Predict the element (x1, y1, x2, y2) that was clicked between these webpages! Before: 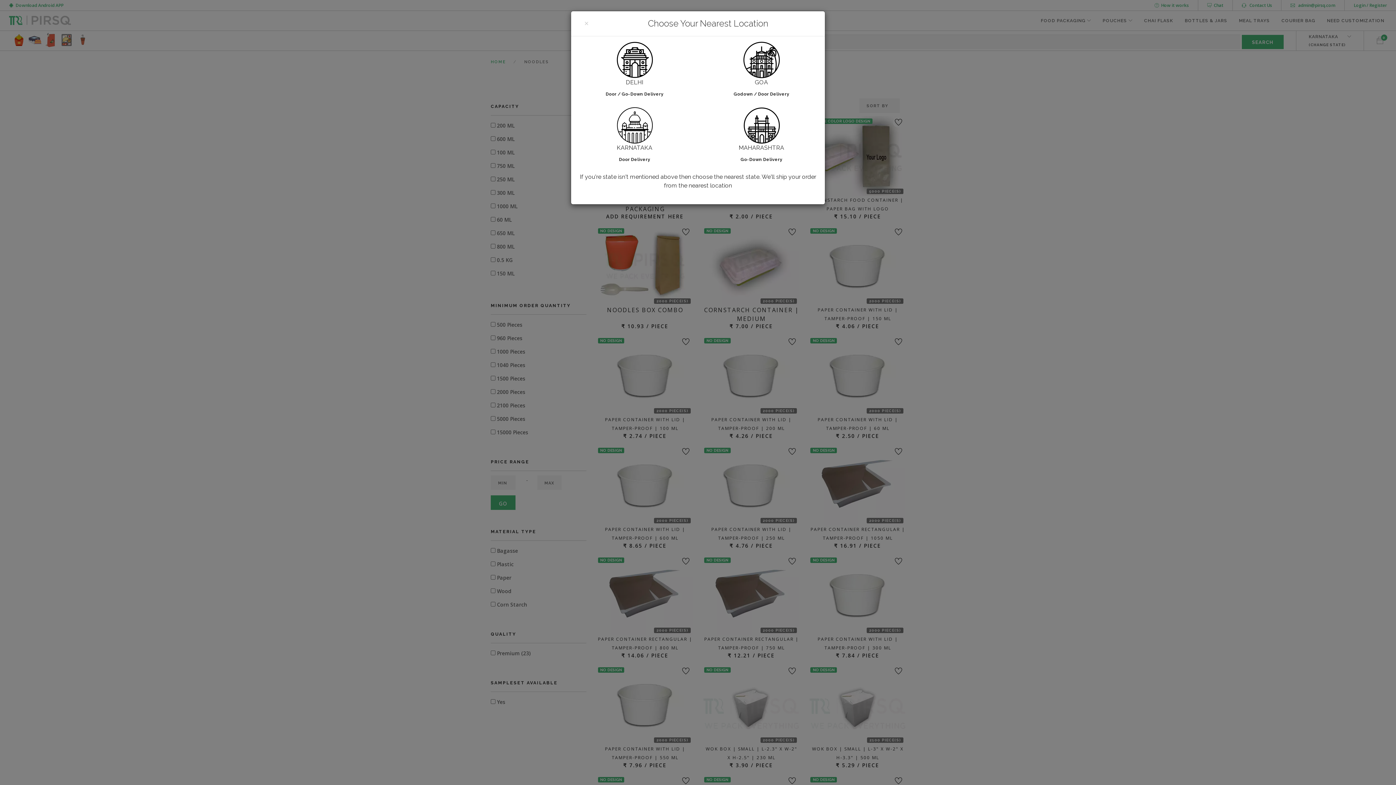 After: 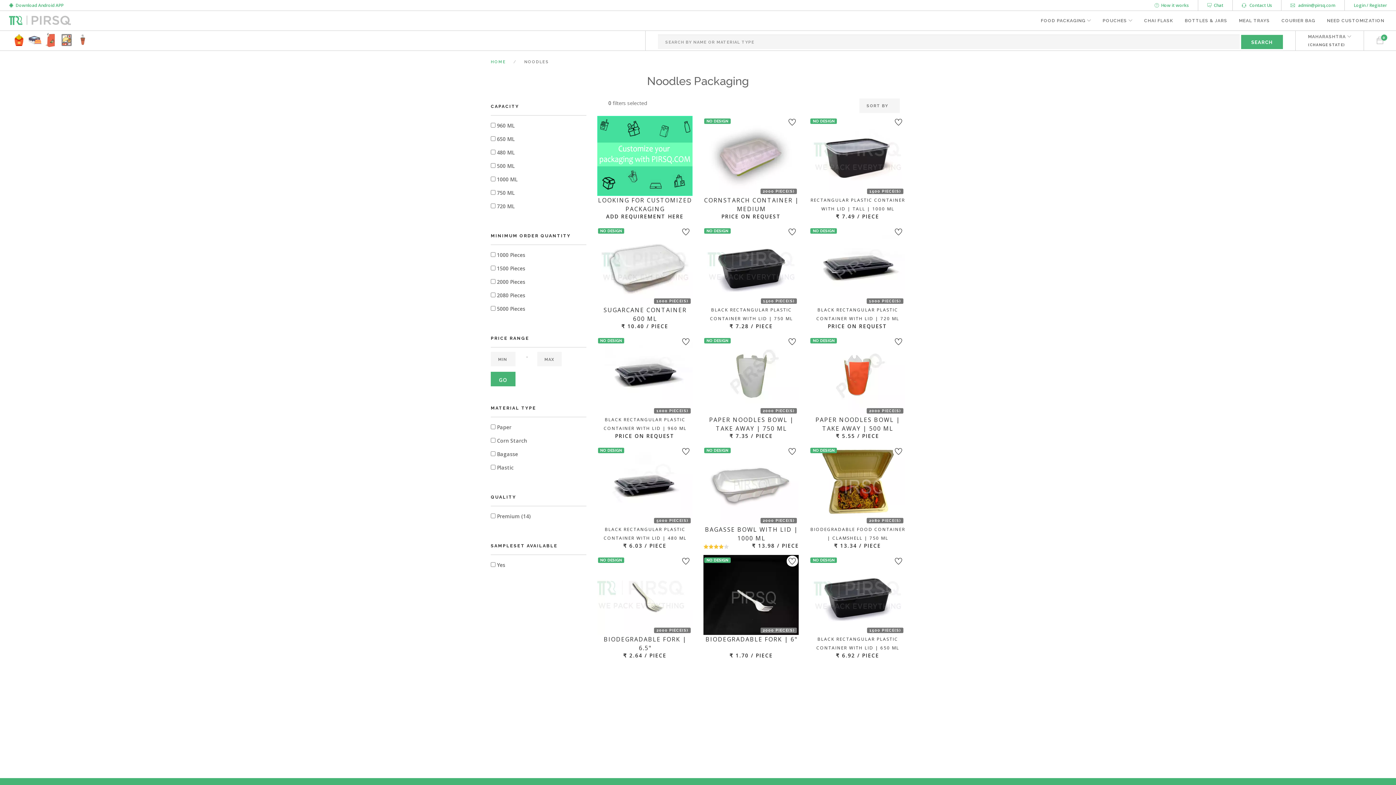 Action: label: 

MAHARASHTRA
Go-Down Delivery bbox: (703, 121, 819, 164)